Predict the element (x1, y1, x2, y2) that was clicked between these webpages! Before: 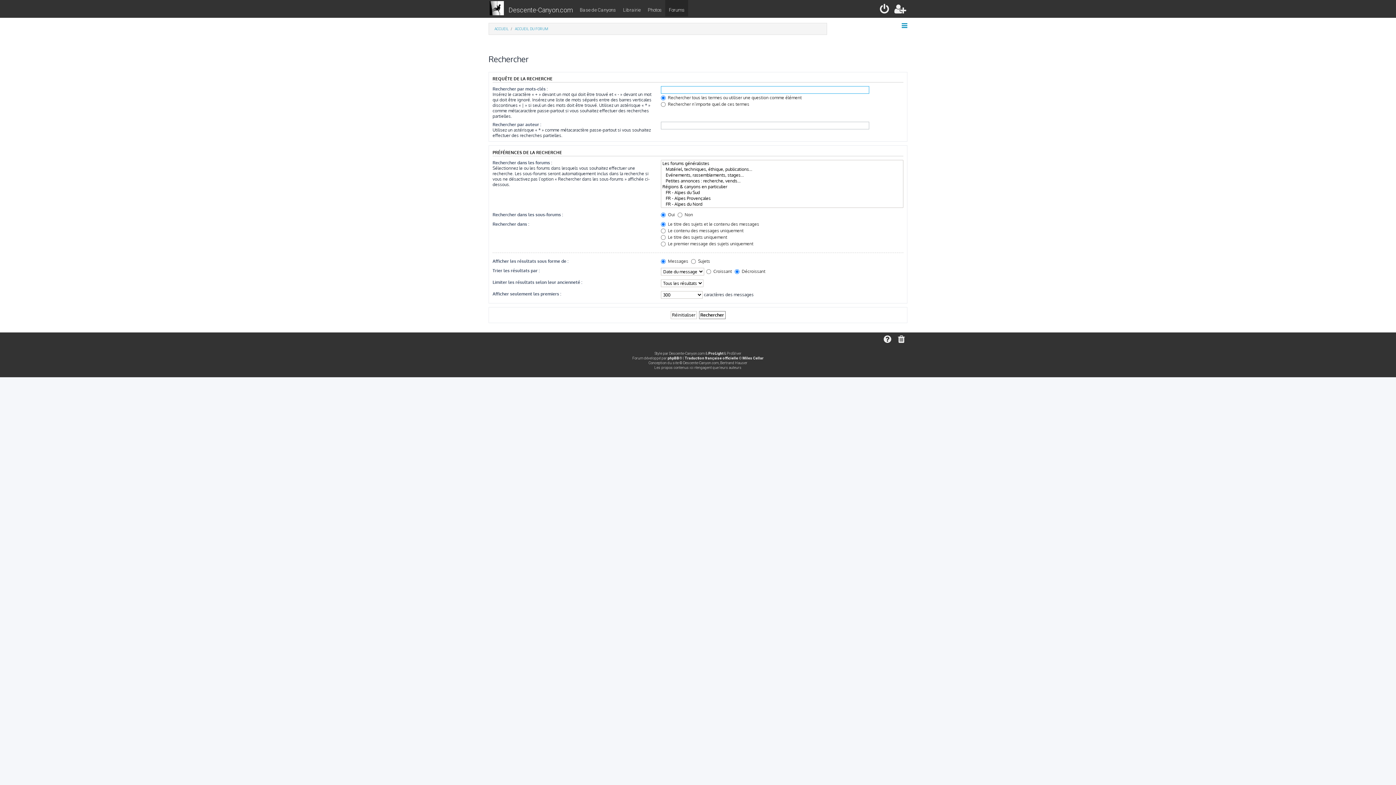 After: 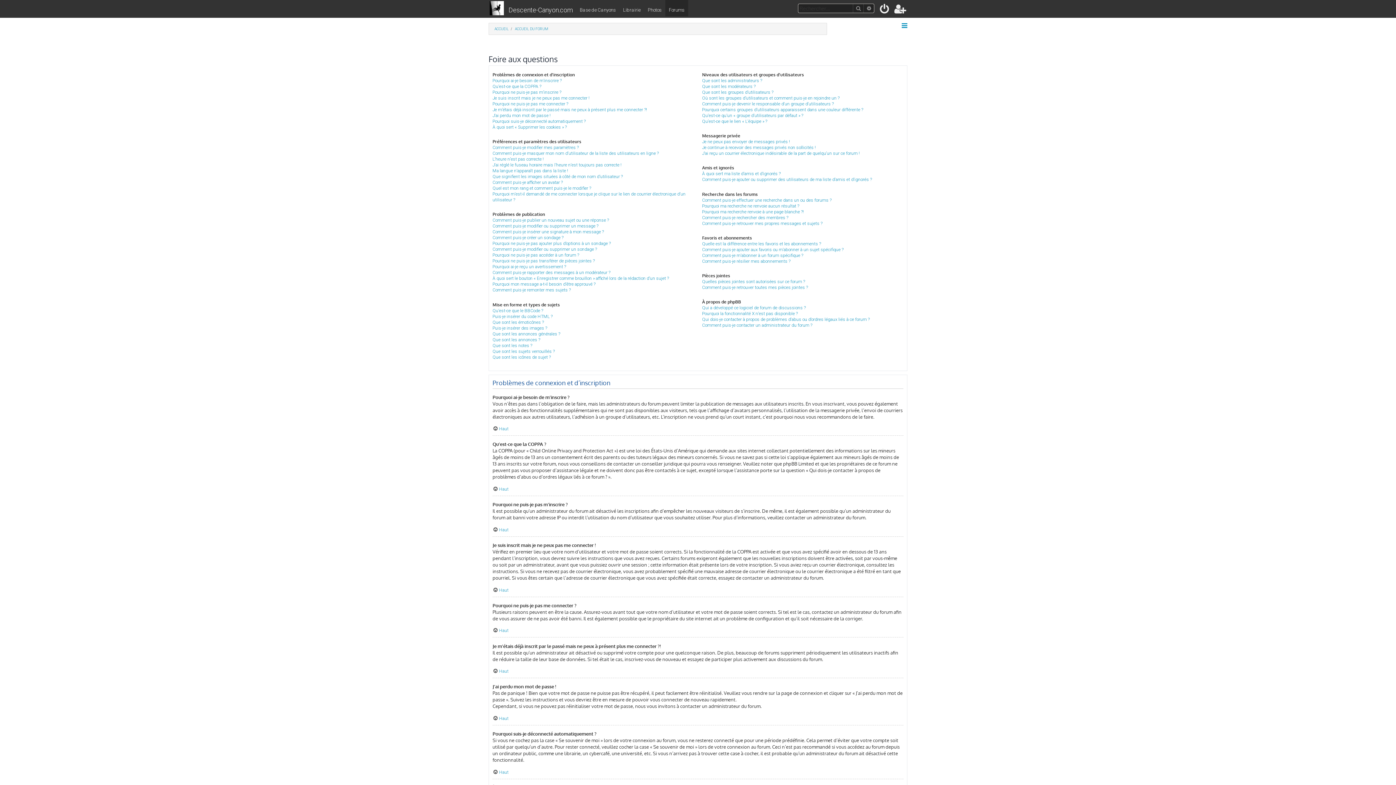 Action: bbox: (882, 334, 893, 345)